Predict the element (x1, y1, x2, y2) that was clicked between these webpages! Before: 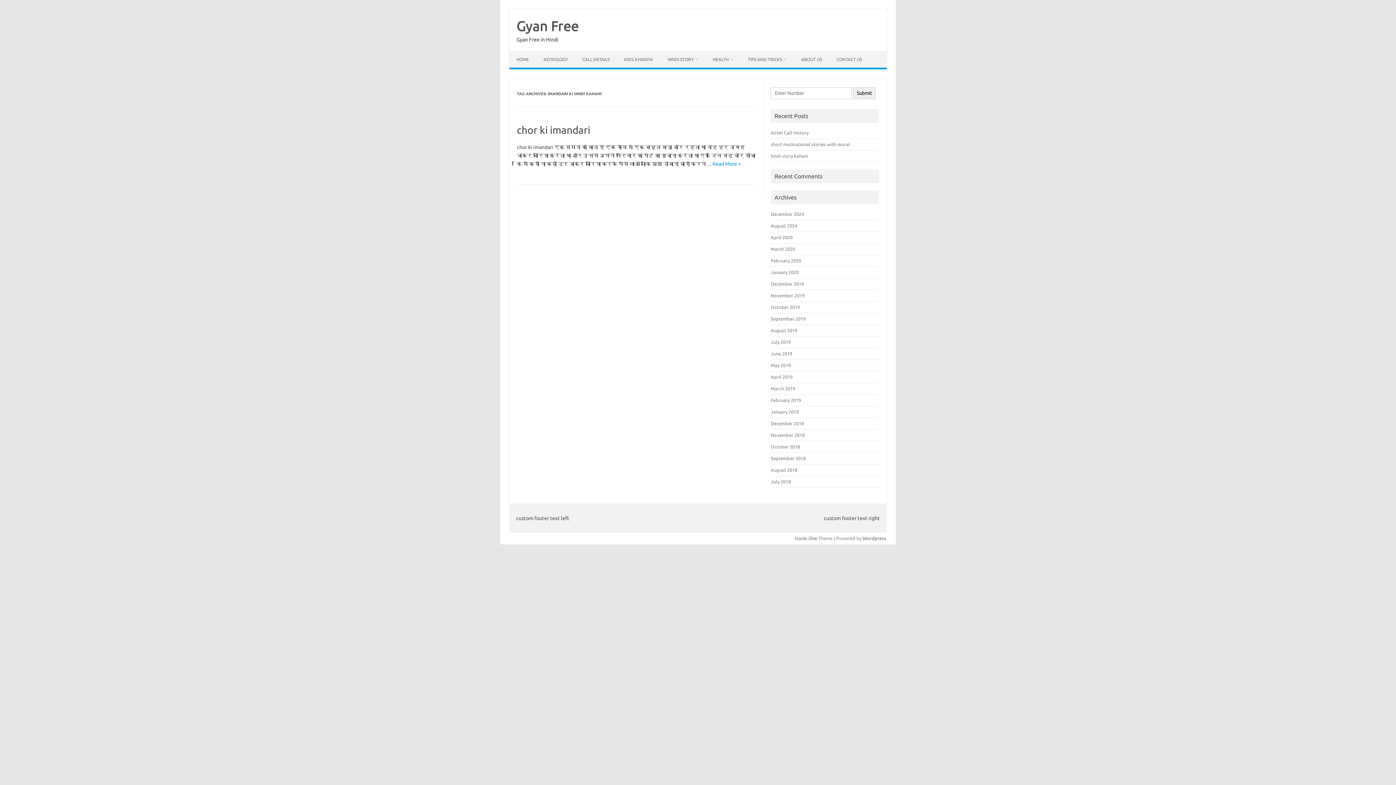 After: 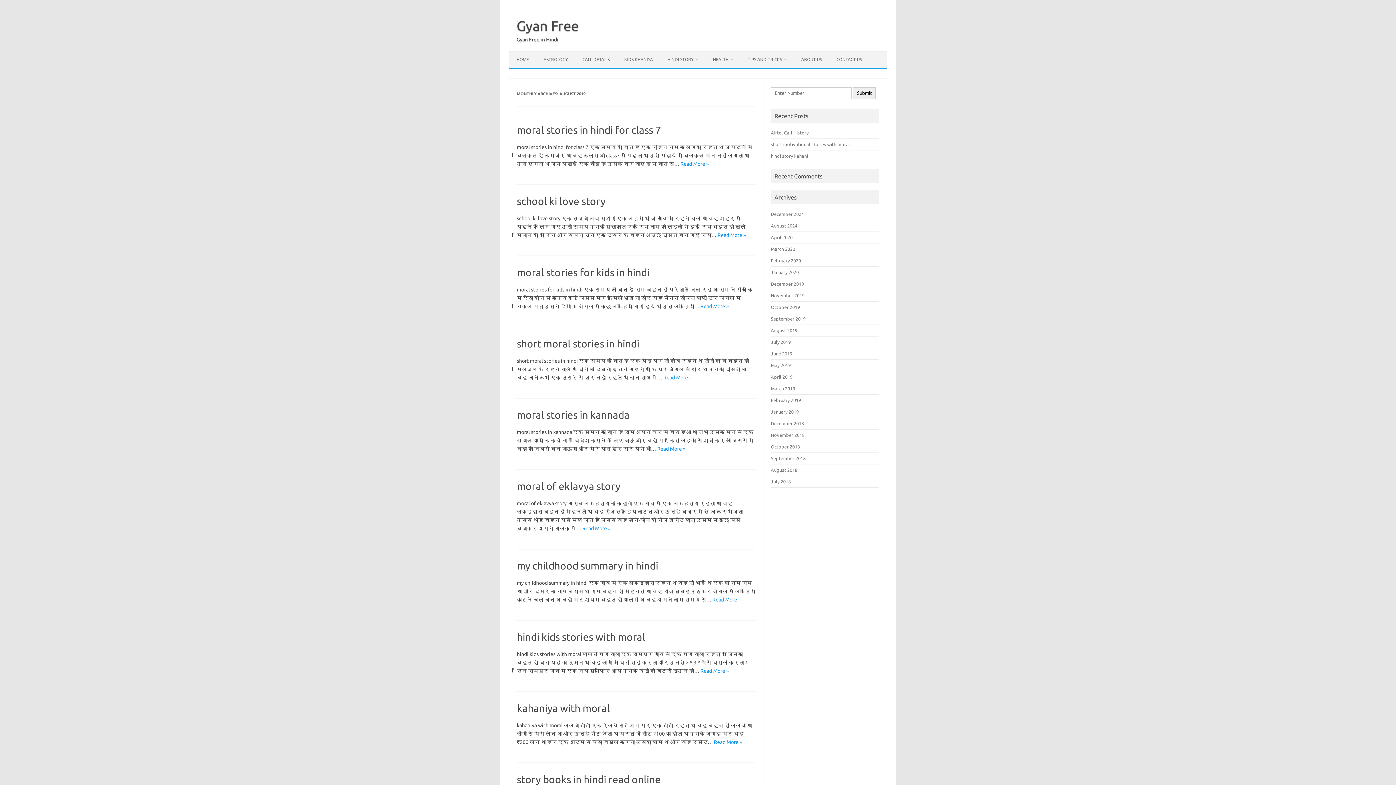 Action: bbox: (771, 328, 797, 333) label: August 2019